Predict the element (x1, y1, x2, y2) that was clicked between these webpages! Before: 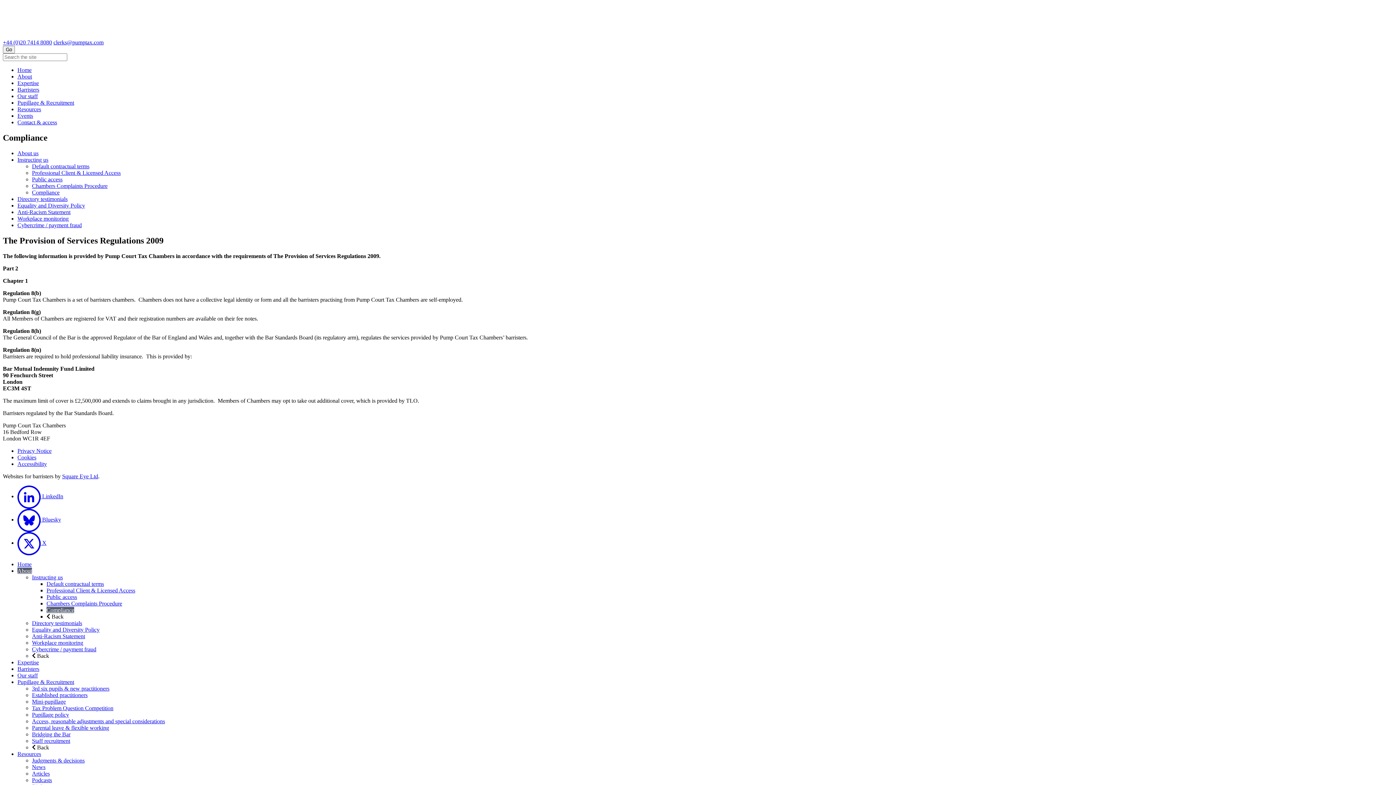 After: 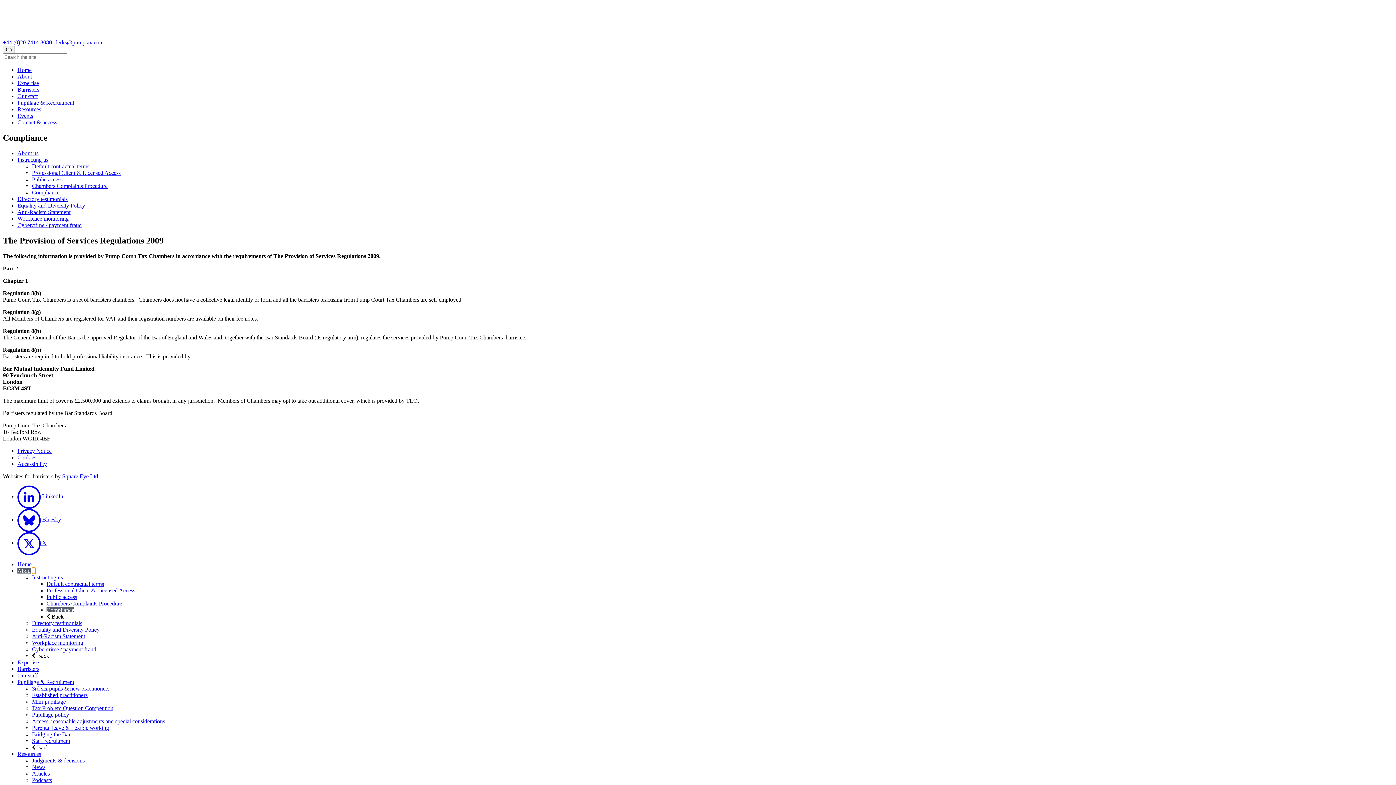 Action: bbox: (32, 567, 35, 574)